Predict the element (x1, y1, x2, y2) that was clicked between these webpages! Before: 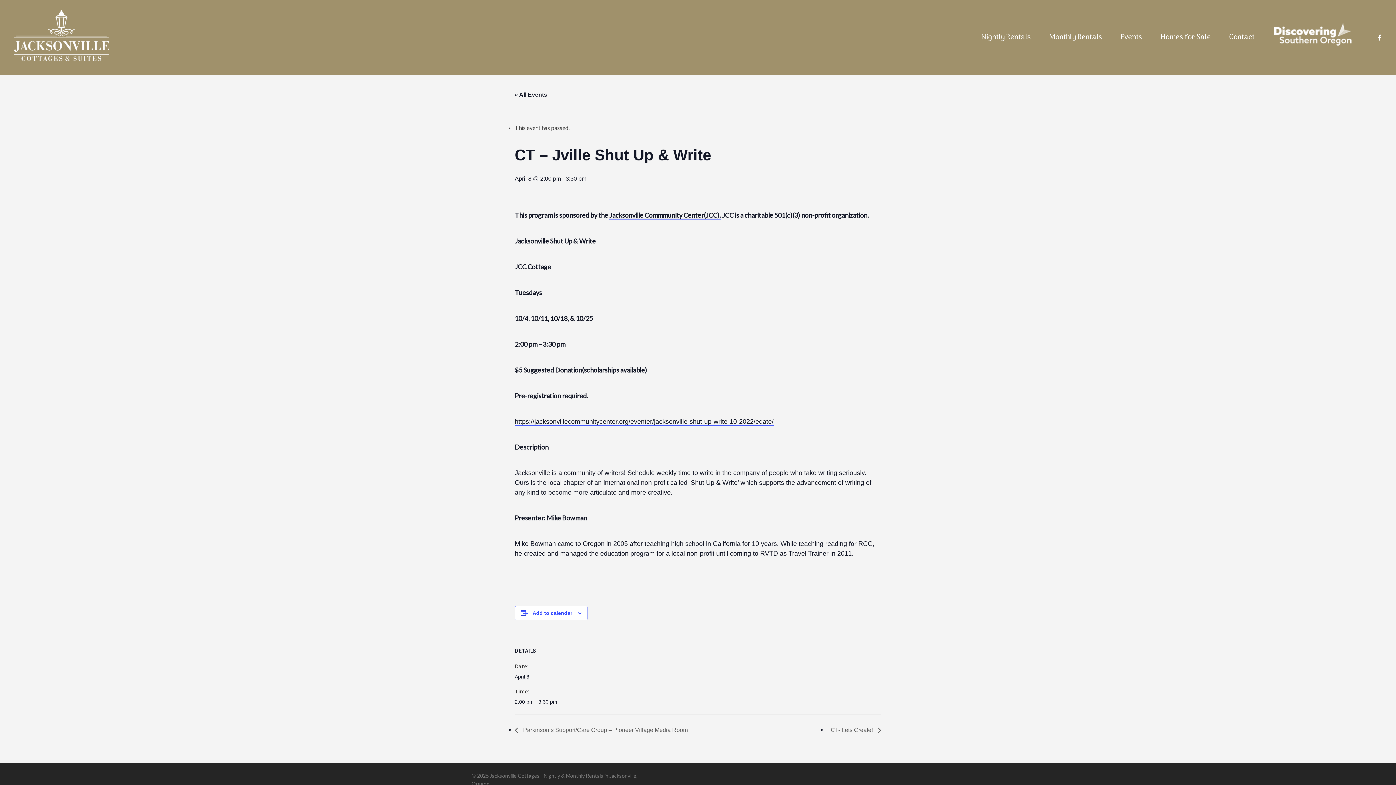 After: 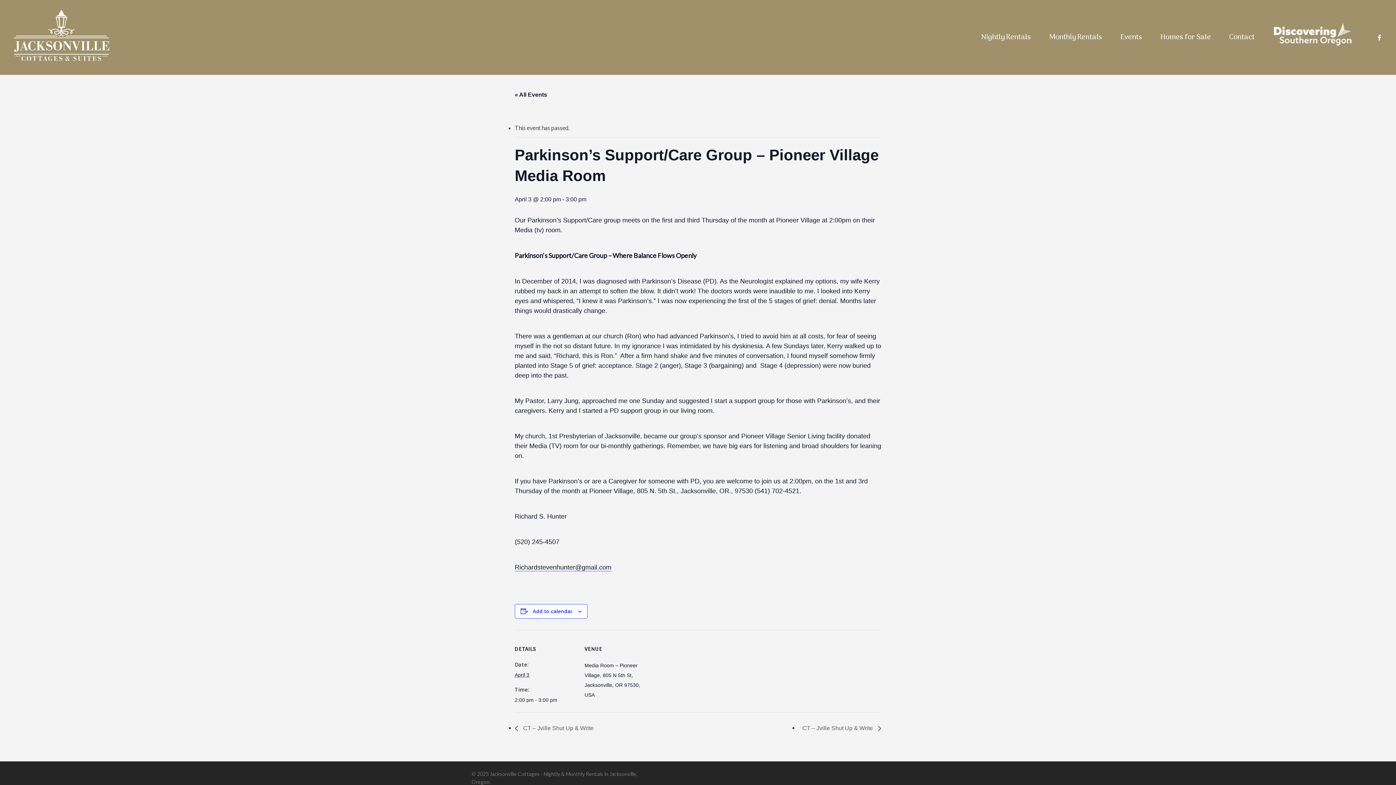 Action: label:  Parkinson’s Support/Care Group – Pioneer Village Media Room bbox: (514, 727, 692, 733)